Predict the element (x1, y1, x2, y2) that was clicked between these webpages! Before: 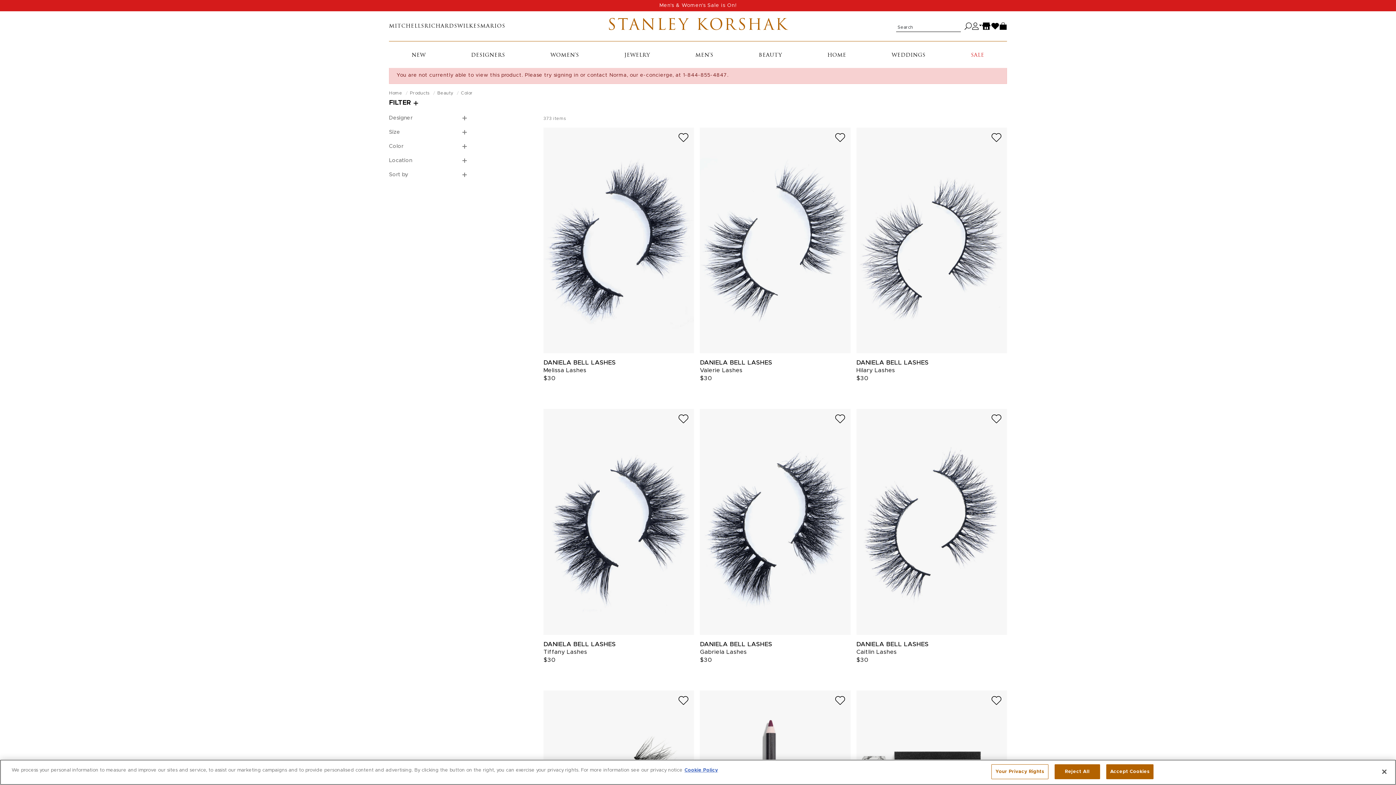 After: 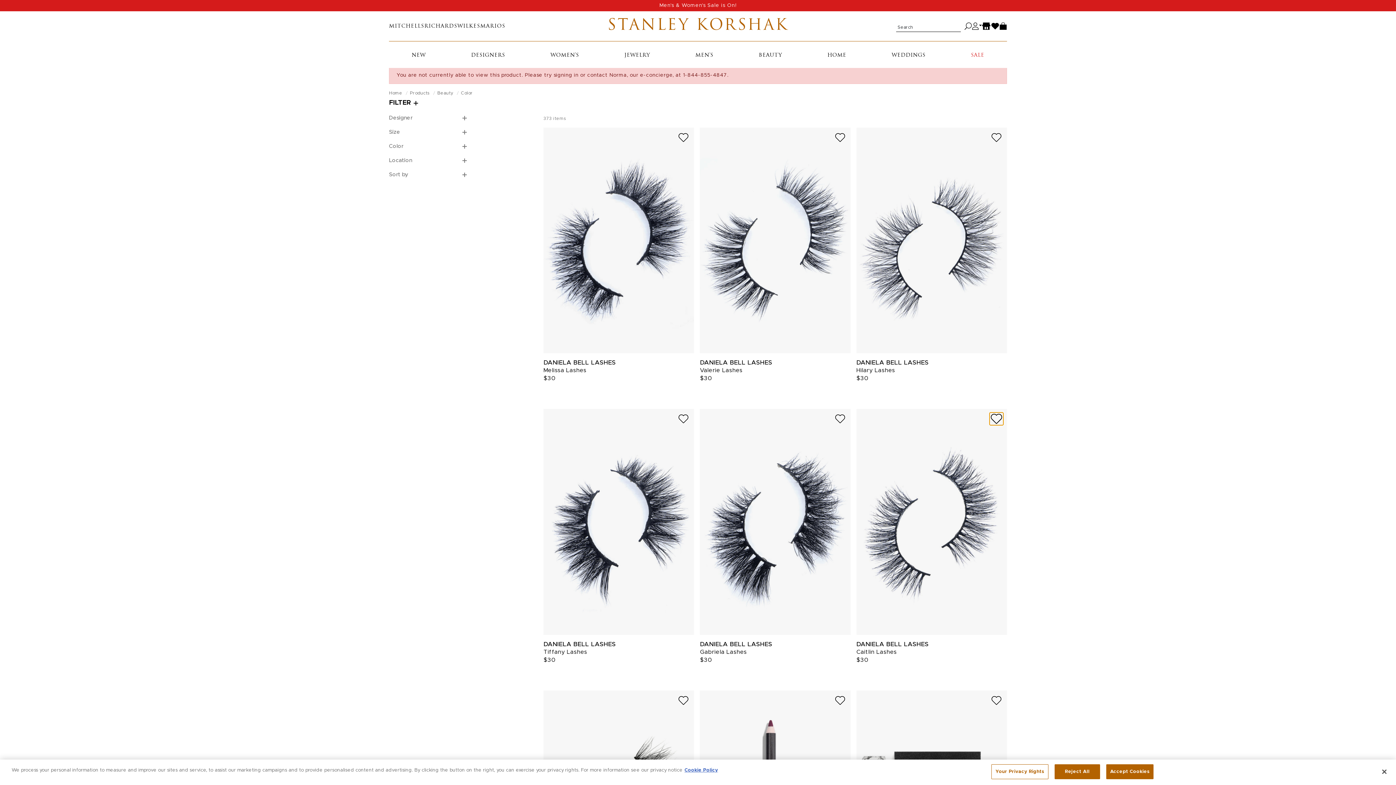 Action: label: Add to wish list bbox: (989, 412, 1003, 425)